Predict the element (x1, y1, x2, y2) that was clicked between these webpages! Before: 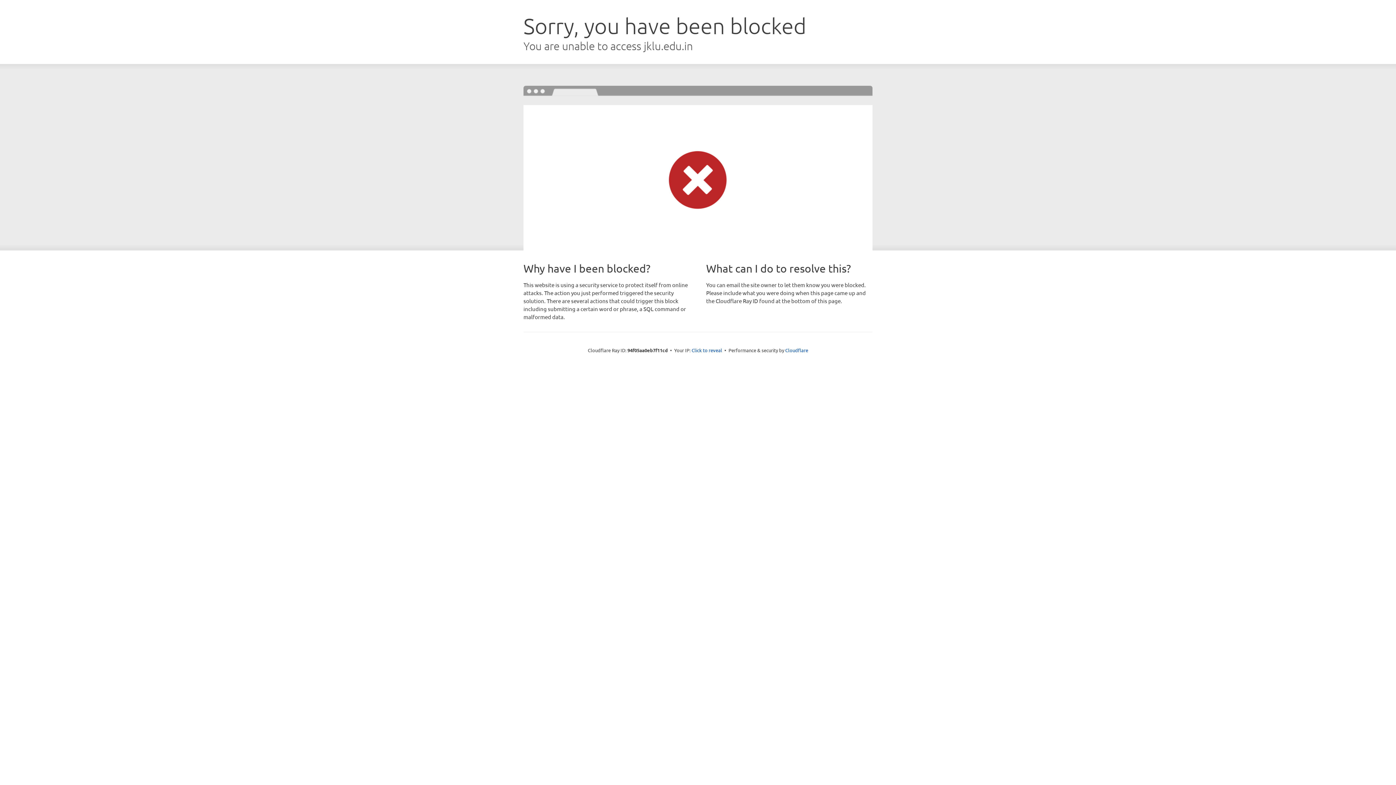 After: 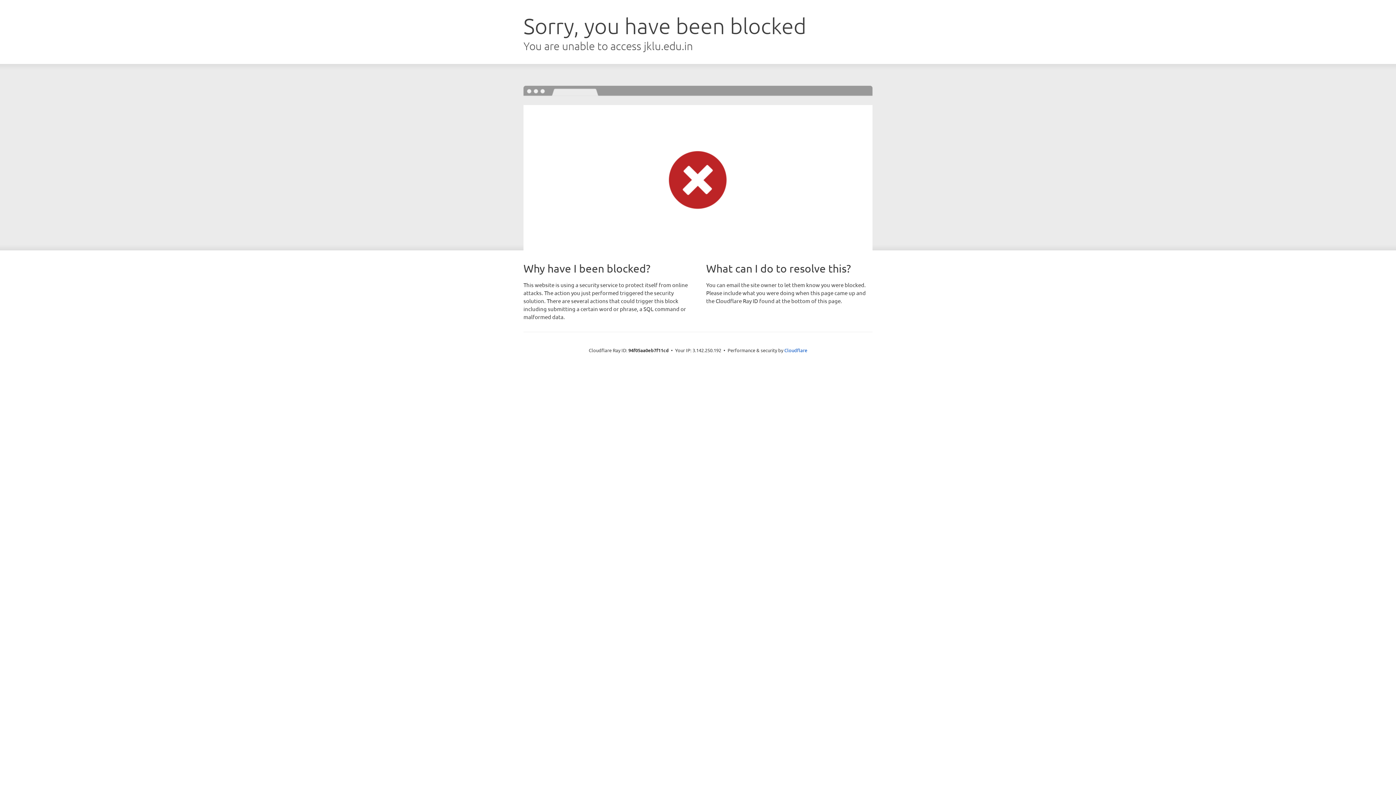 Action: label: Click to reveal bbox: (691, 346, 722, 353)